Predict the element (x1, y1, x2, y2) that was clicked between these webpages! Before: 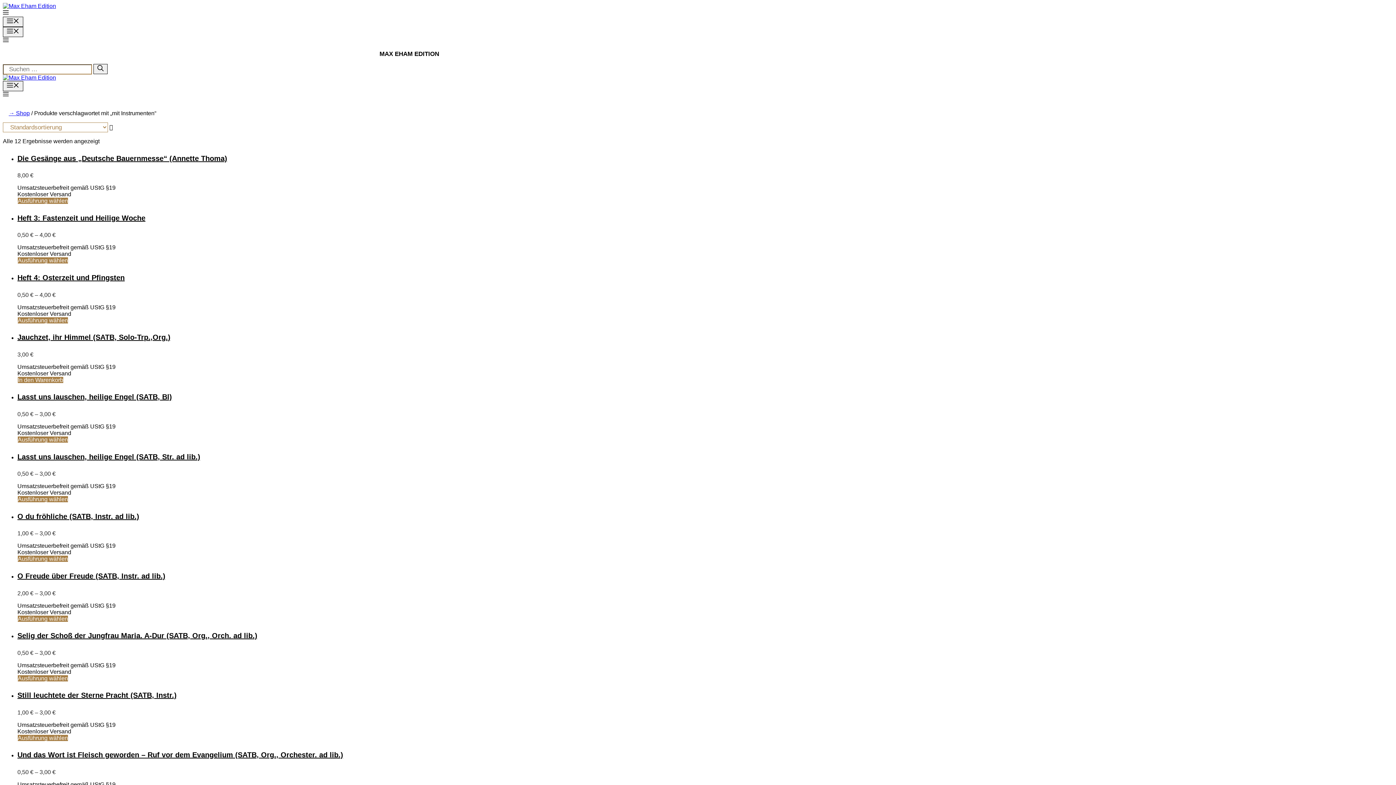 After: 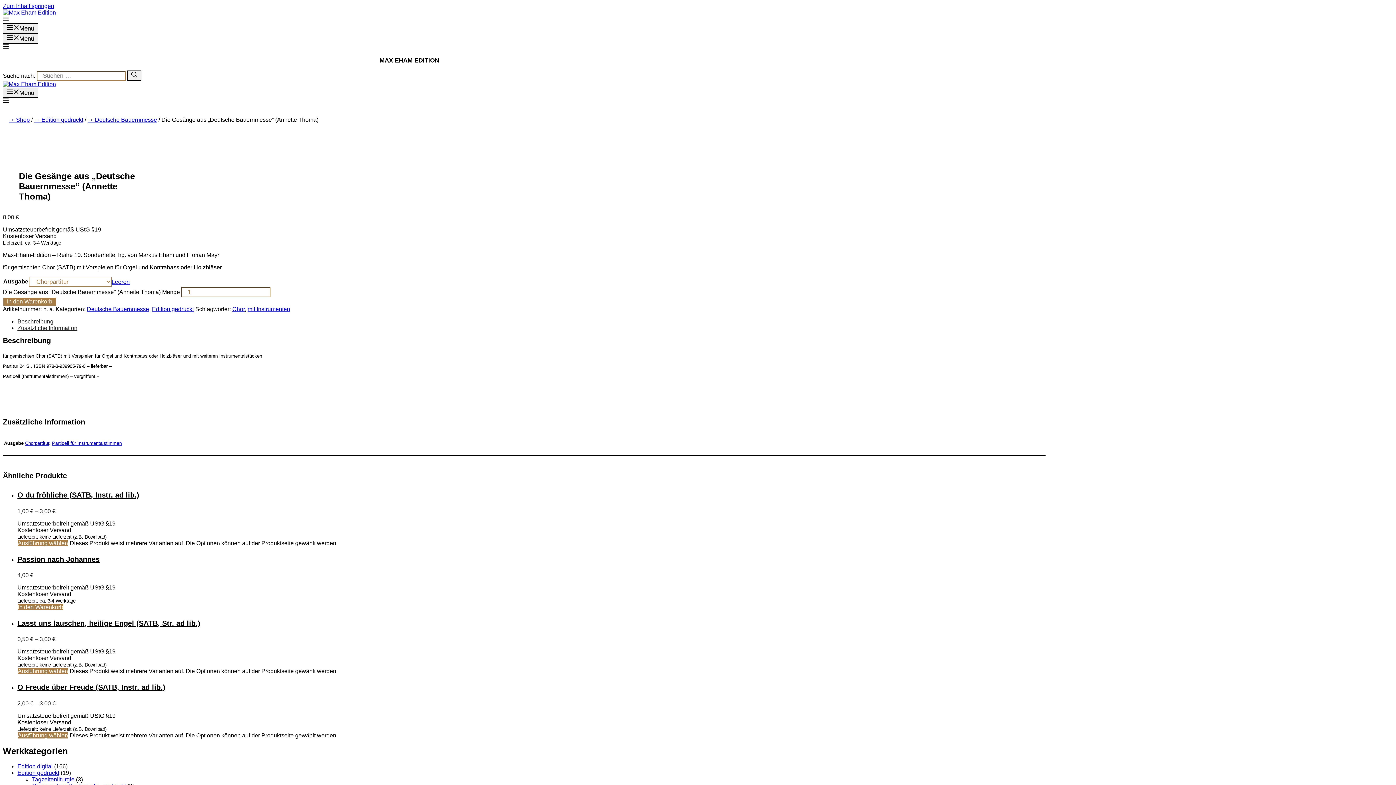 Action: label: Wählen Sie die Optionen für „Die Gesänge aus "Deutsche Bauernmesse" (Annette Thoma)“ bbox: (17, 197, 68, 204)